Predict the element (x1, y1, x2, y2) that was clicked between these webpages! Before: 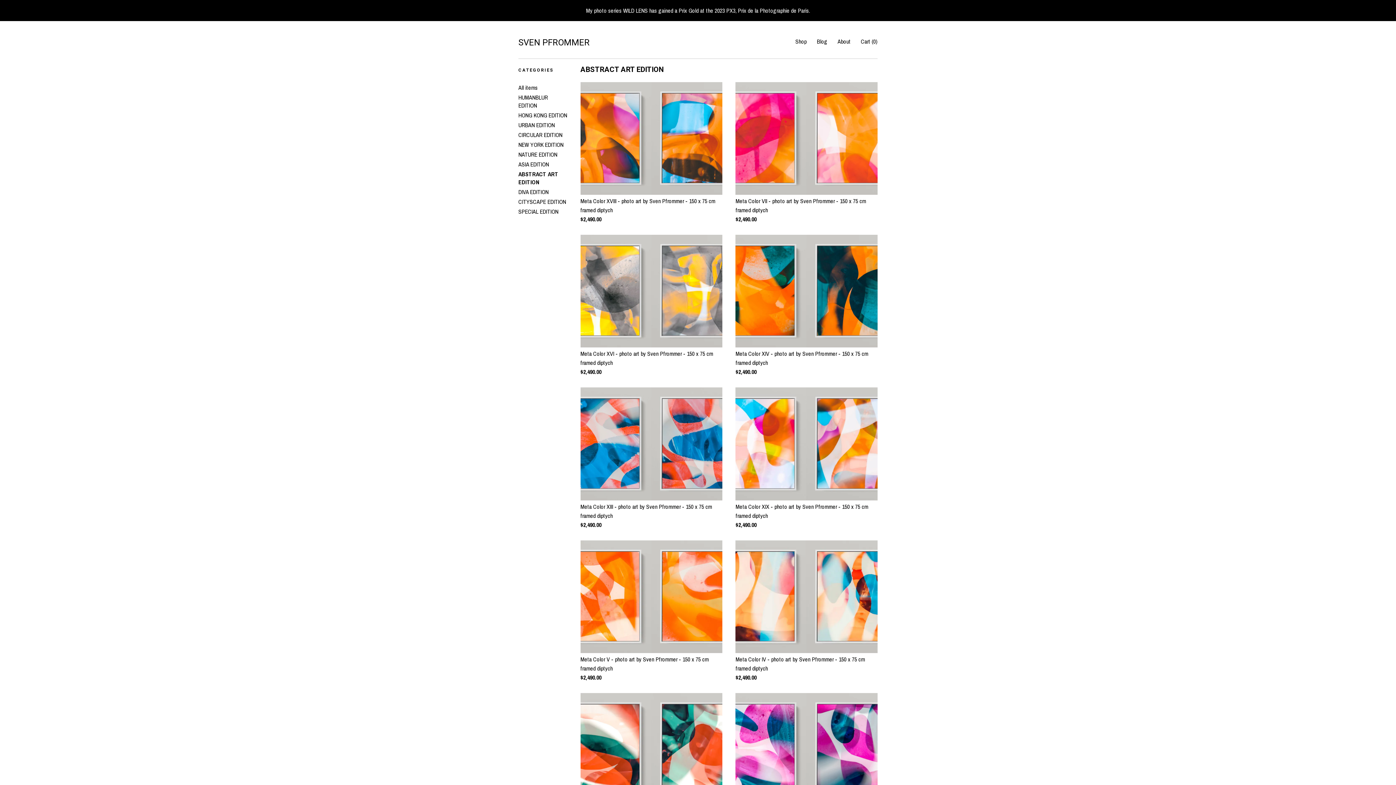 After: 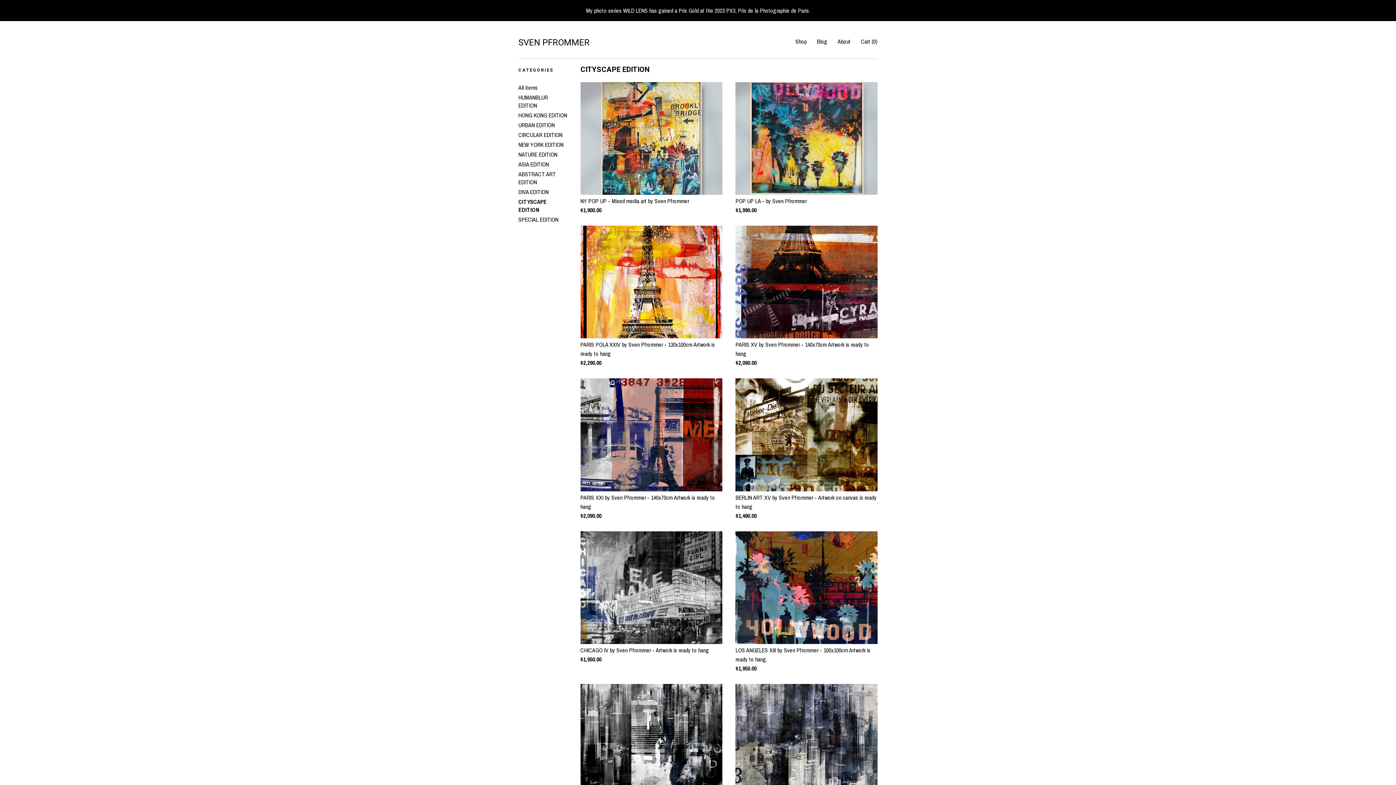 Action: label: CITYSCAPE EDITION bbox: (518, 197, 566, 205)